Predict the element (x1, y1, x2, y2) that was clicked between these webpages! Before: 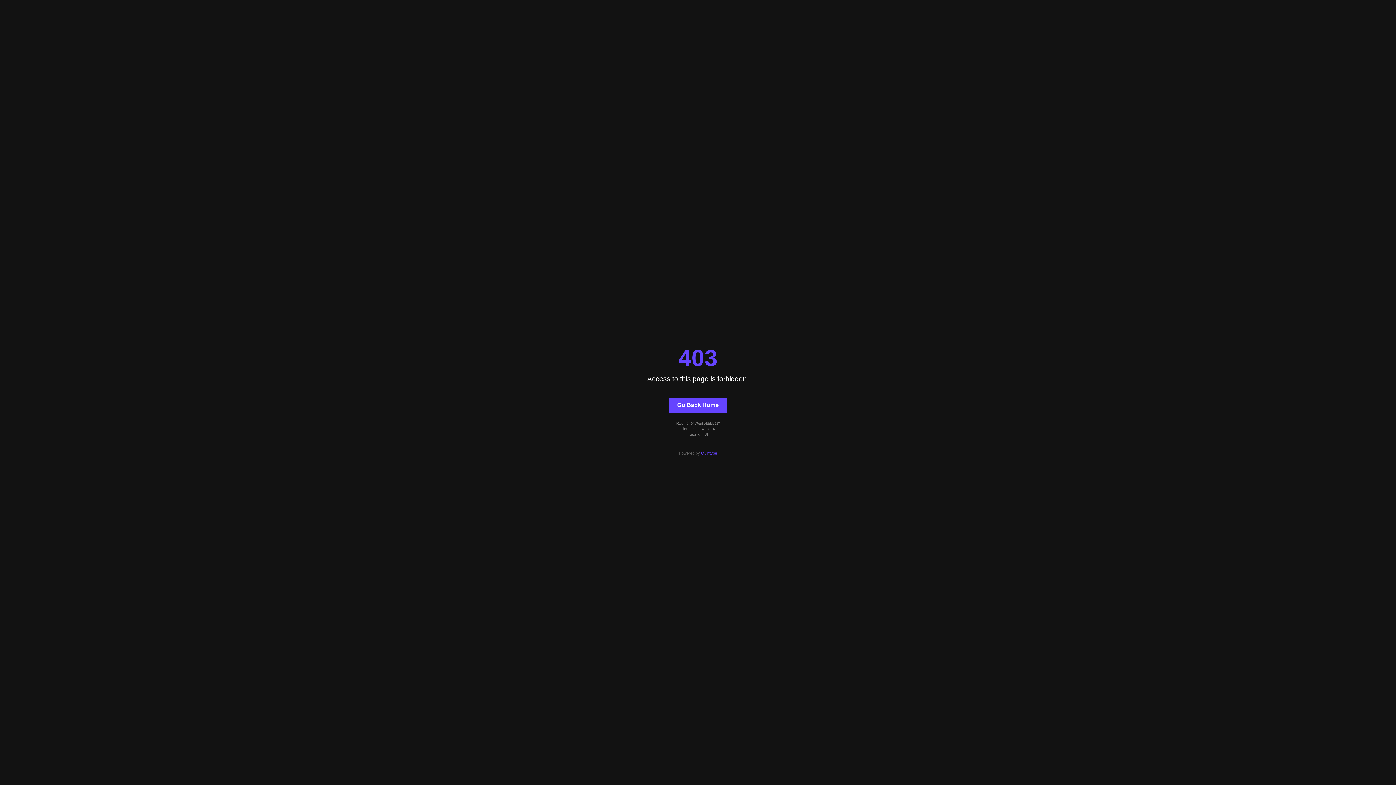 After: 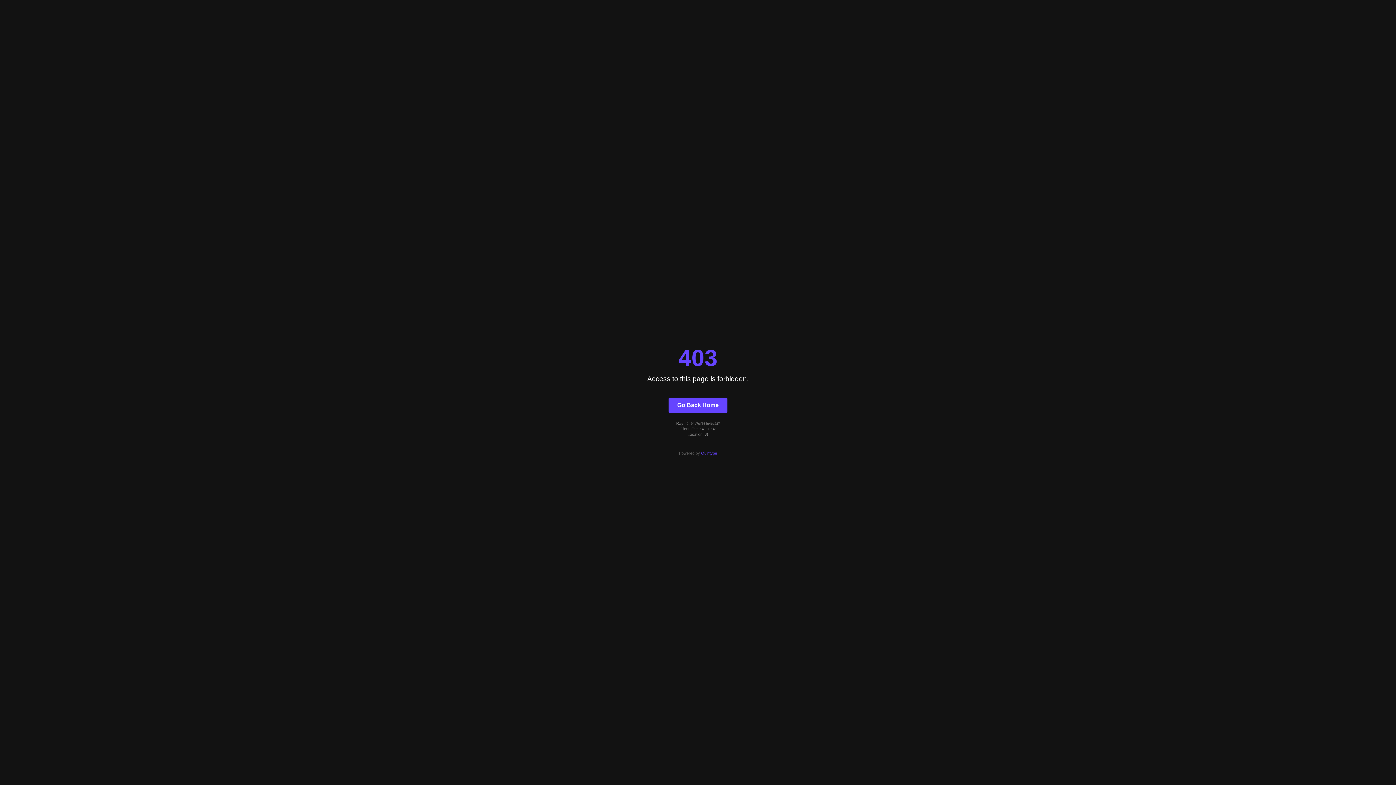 Action: bbox: (668, 397, 727, 412) label: Go Back Home